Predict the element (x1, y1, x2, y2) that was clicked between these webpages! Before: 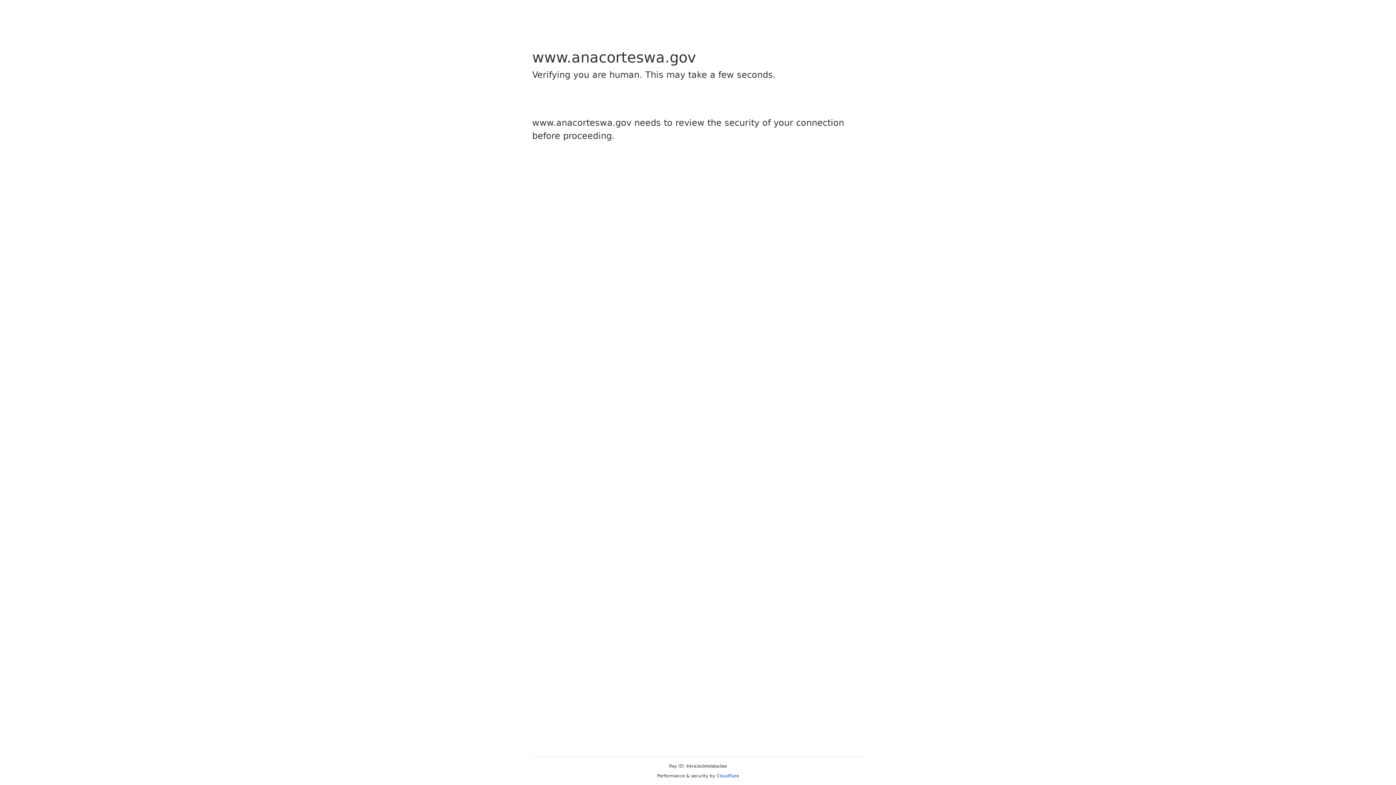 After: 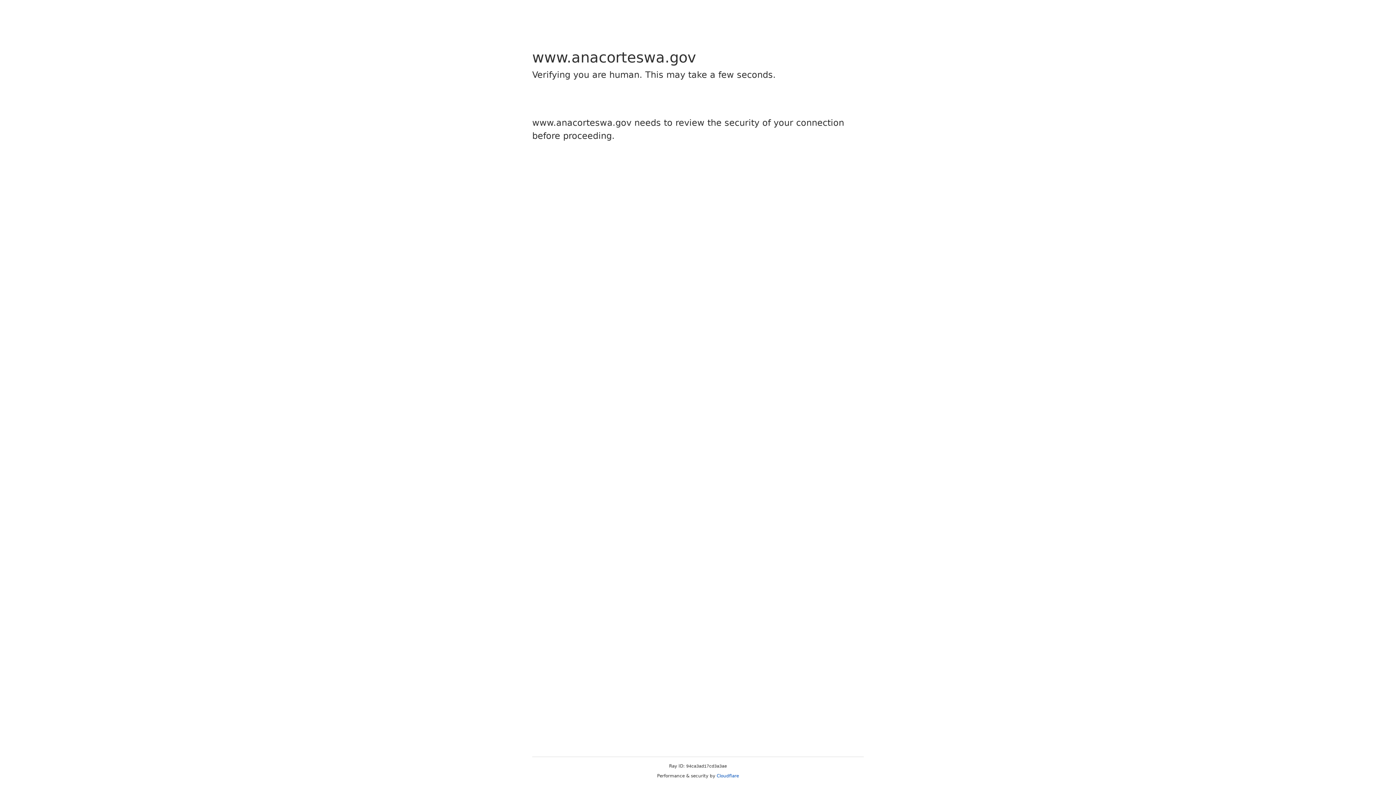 Action: bbox: (716, 773, 739, 778) label: Cloudflare